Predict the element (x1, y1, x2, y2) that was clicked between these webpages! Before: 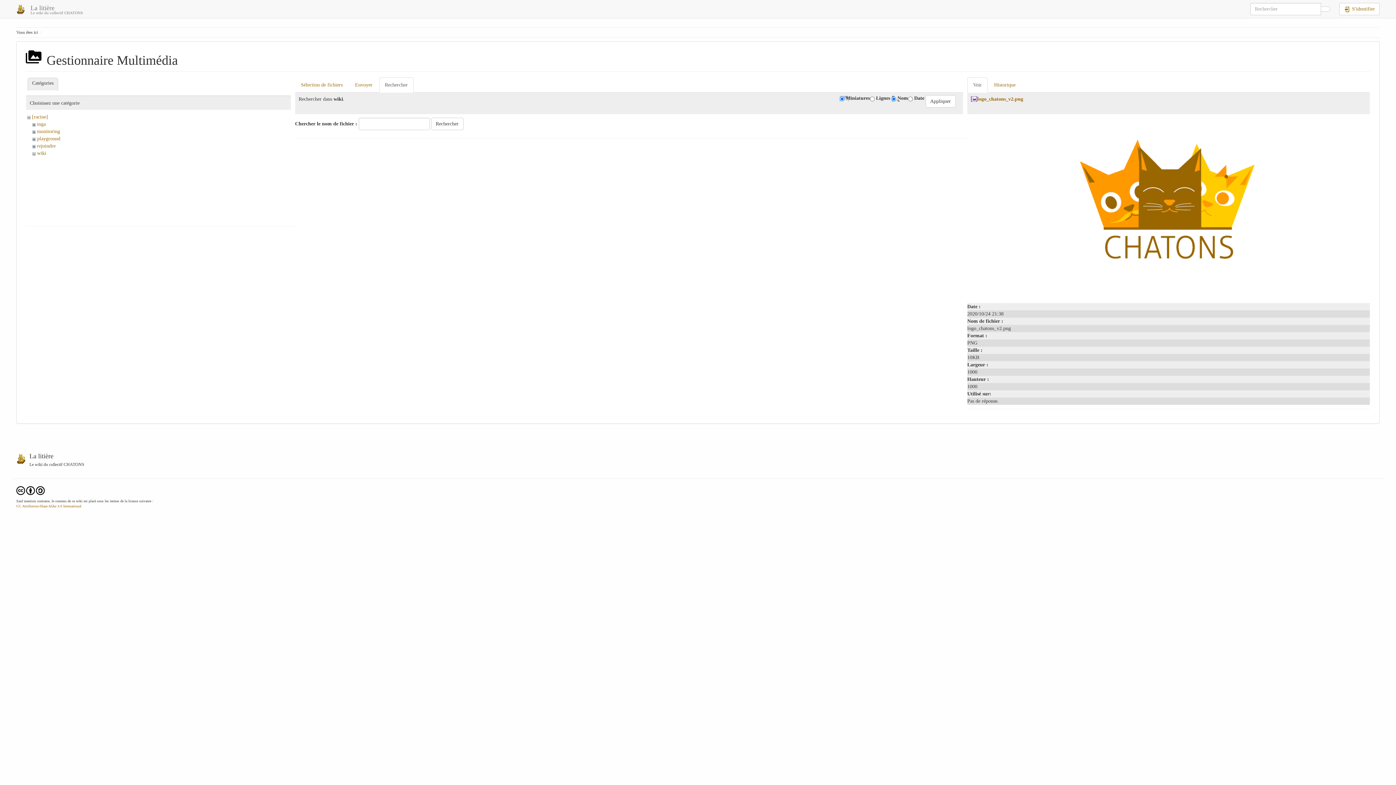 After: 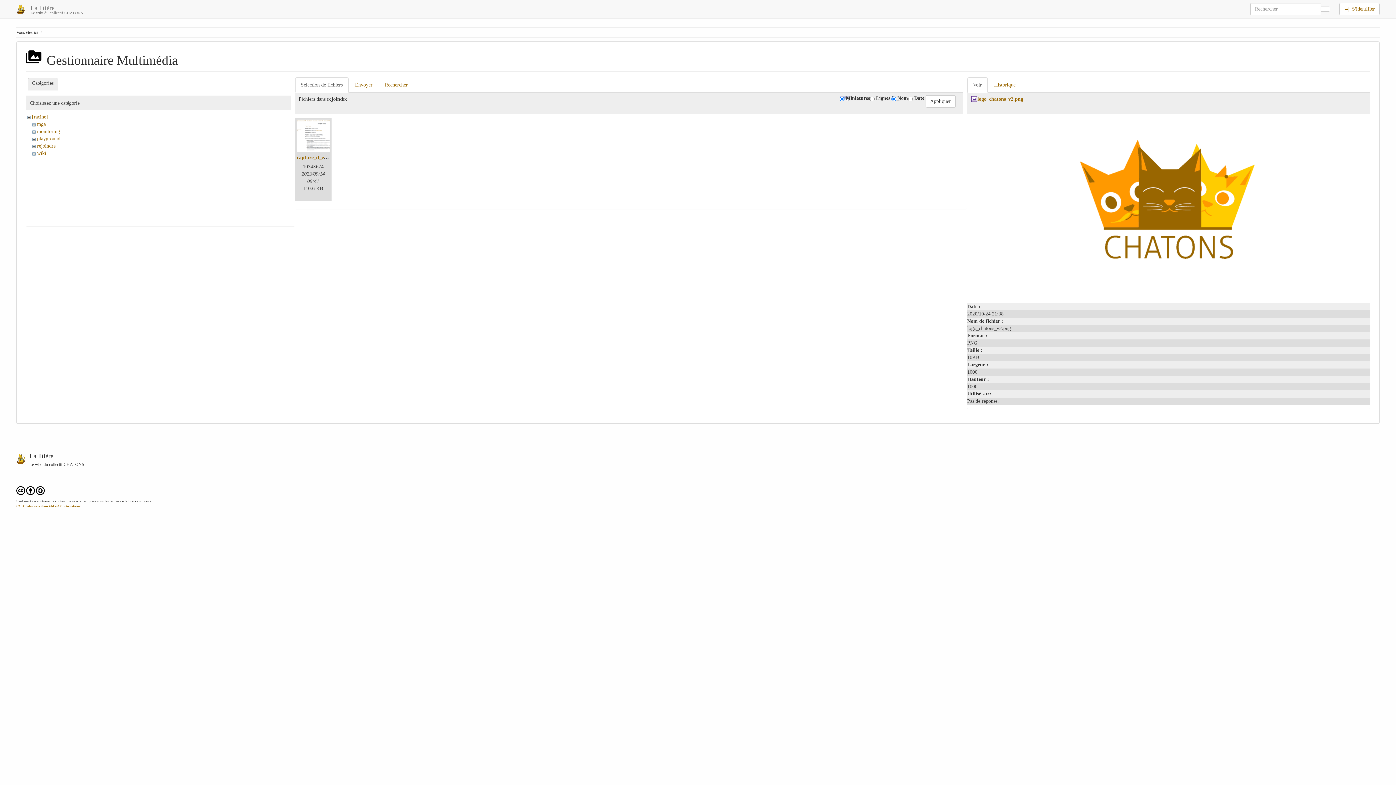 Action: bbox: (37, 143, 55, 148) label: rejoindre